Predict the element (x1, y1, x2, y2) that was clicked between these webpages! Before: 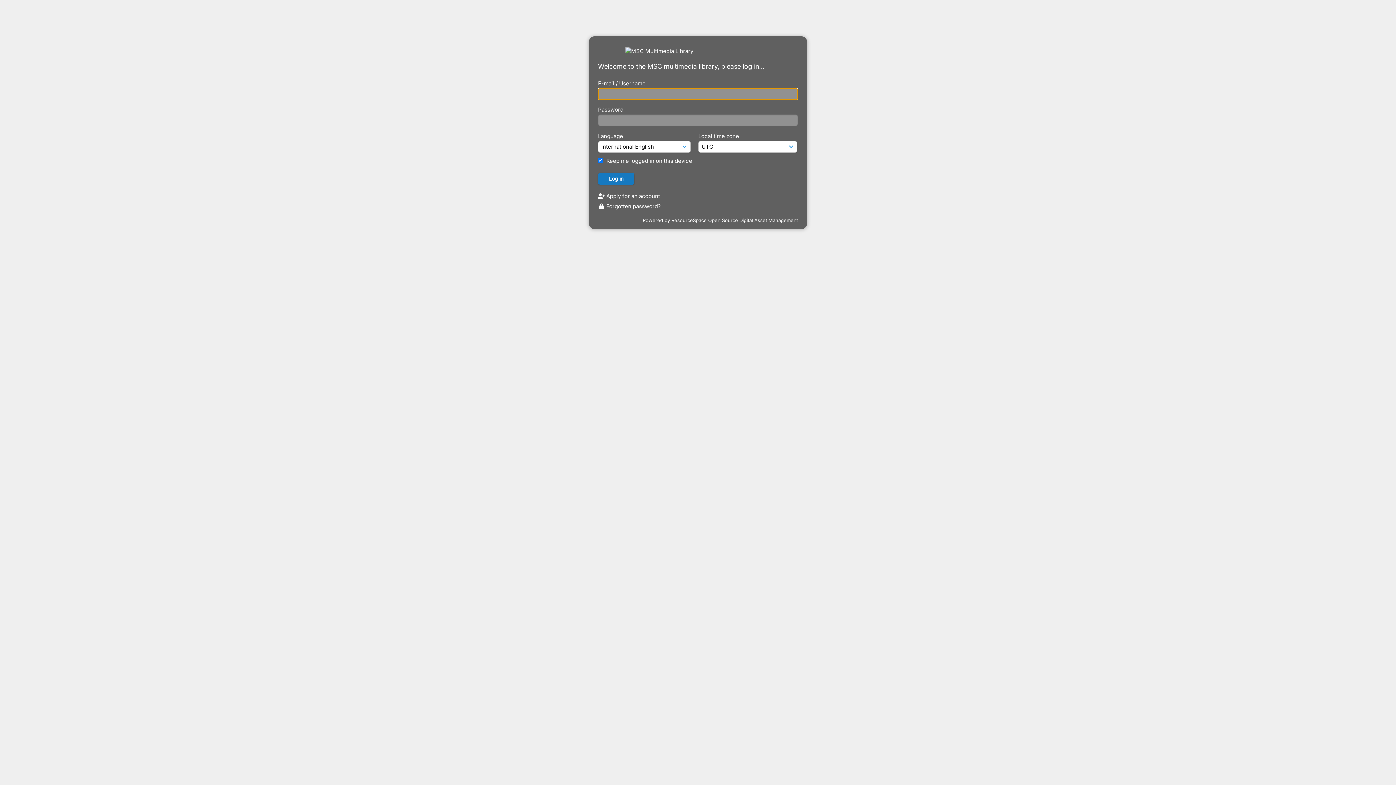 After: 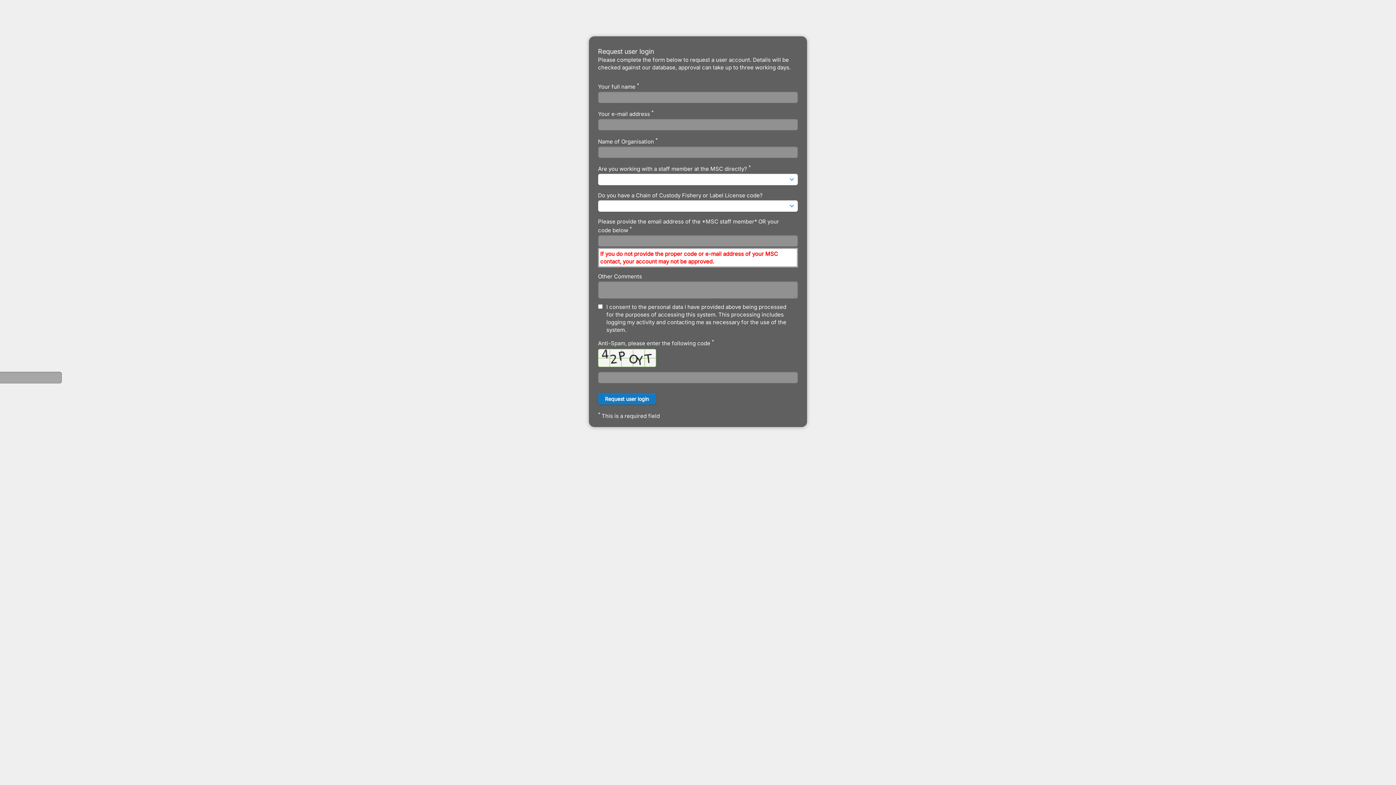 Action: label:  Apply for an account bbox: (598, 192, 660, 199)